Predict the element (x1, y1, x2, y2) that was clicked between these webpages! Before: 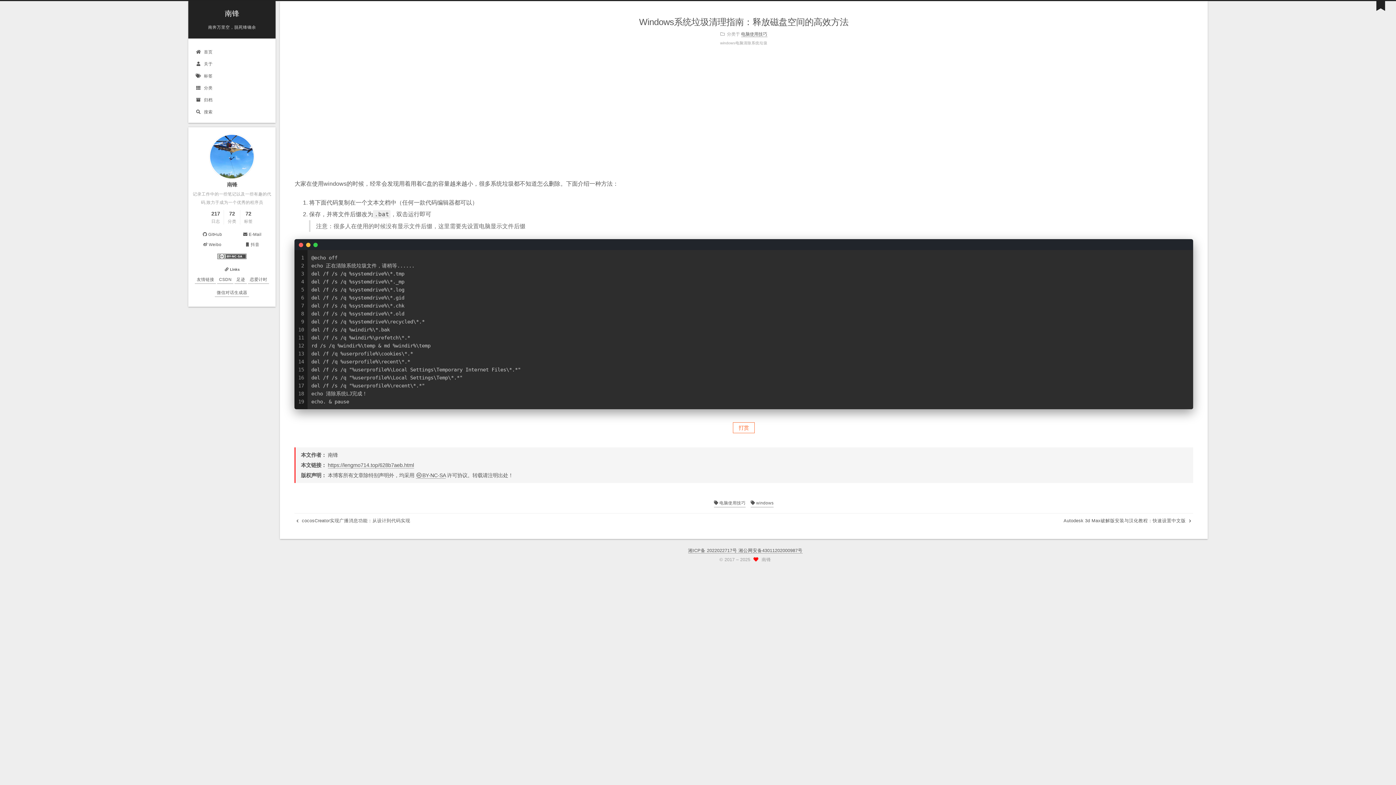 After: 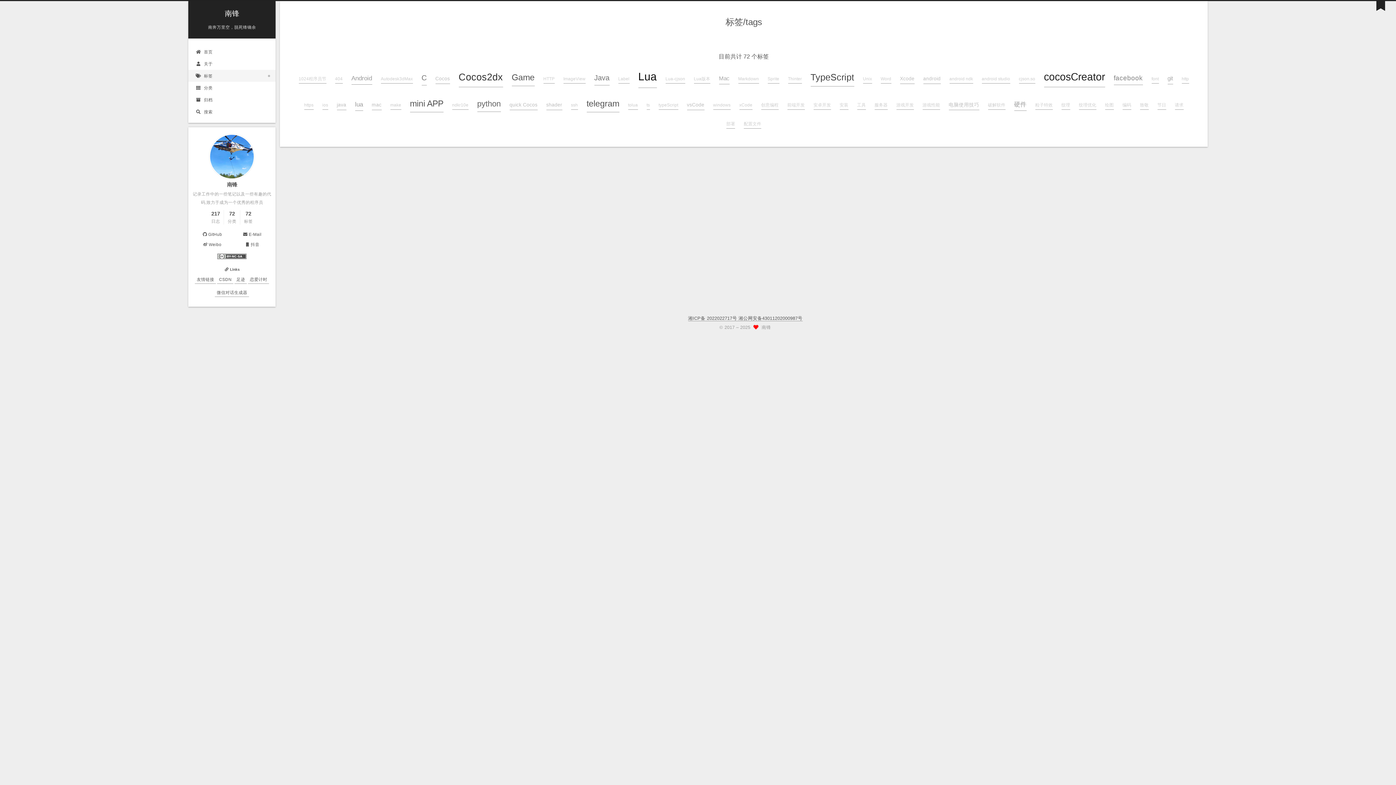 Action: bbox: (244, 210, 252, 224) label: 72
标签